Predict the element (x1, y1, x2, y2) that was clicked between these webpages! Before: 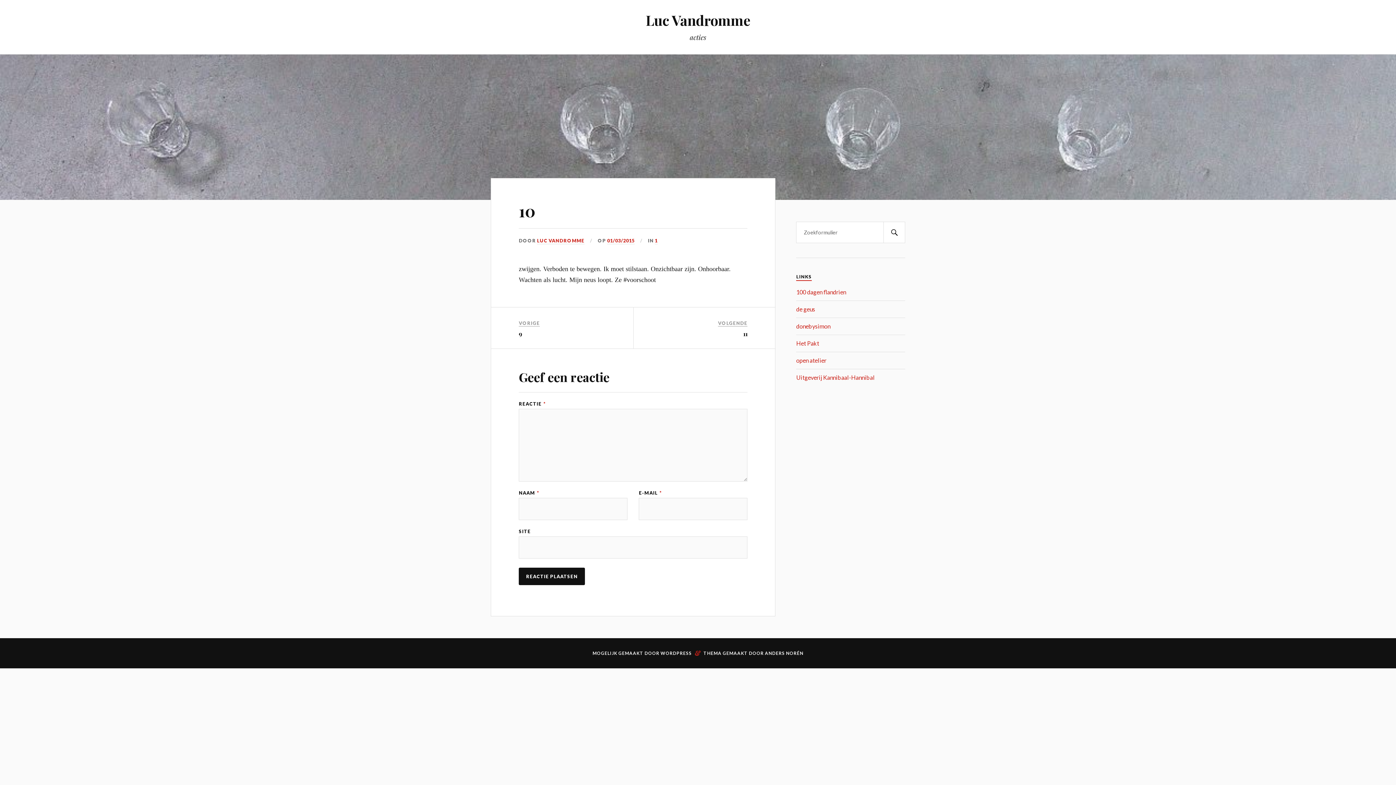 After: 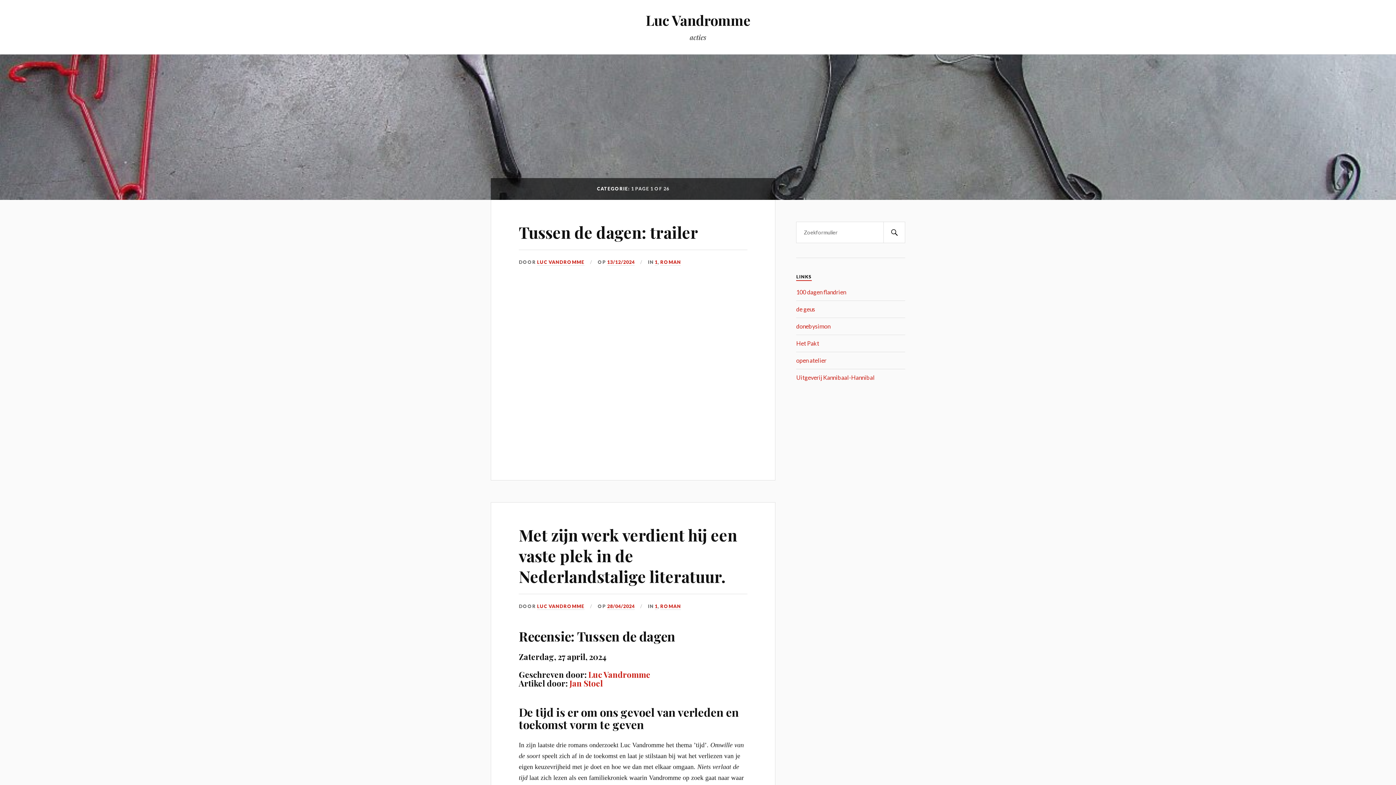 Action: bbox: (654, 237, 657, 244) label: 1